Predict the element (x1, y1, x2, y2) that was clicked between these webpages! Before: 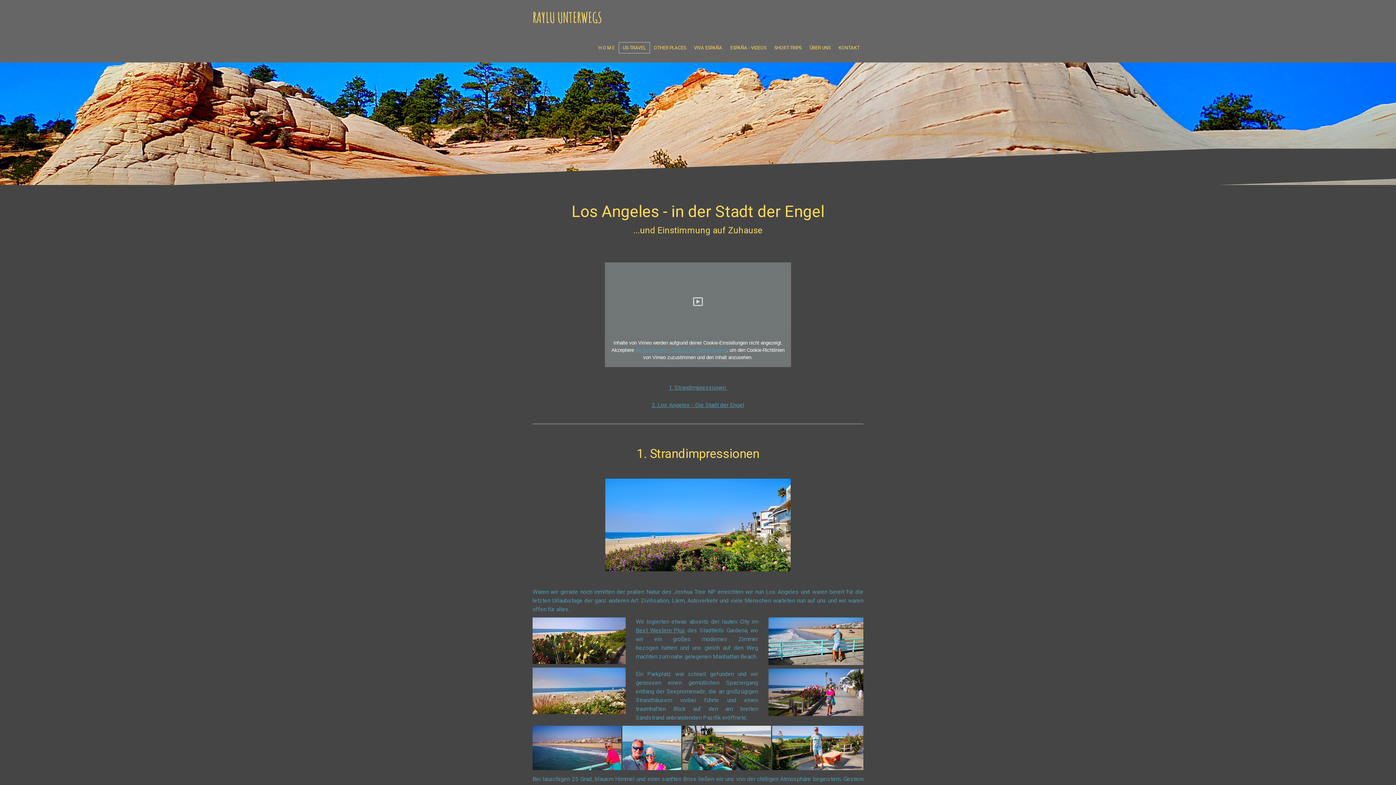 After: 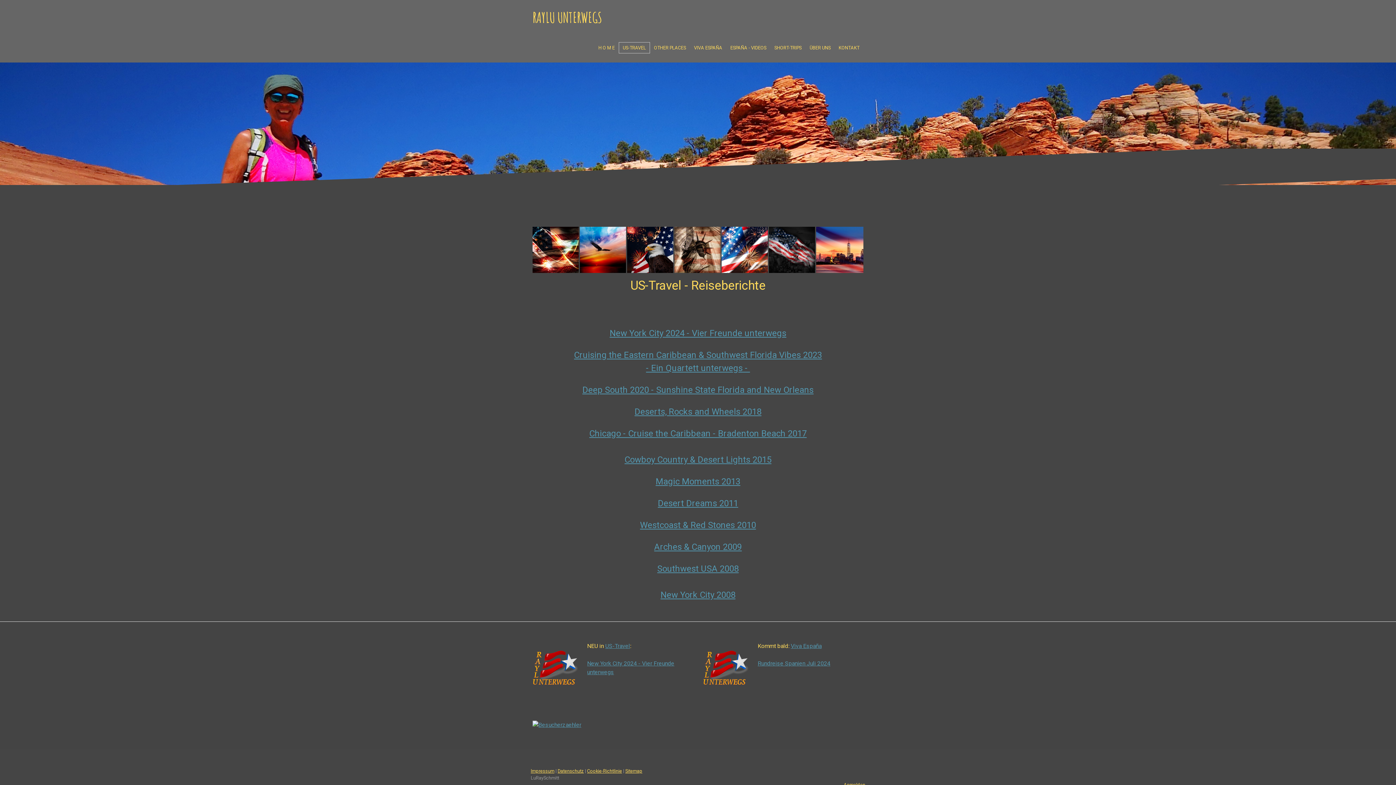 Action: bbox: (618, 42, 650, 53) label: US-TRAVEL